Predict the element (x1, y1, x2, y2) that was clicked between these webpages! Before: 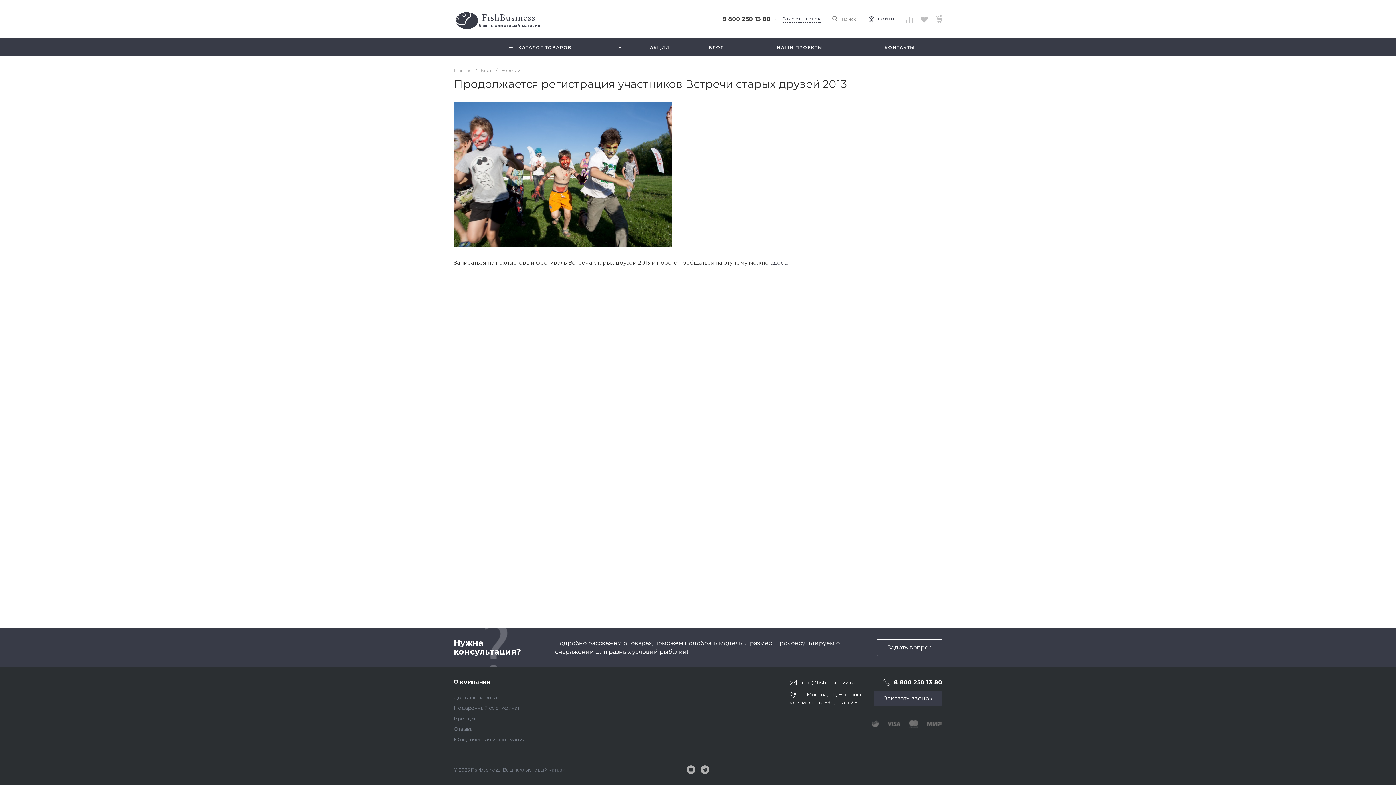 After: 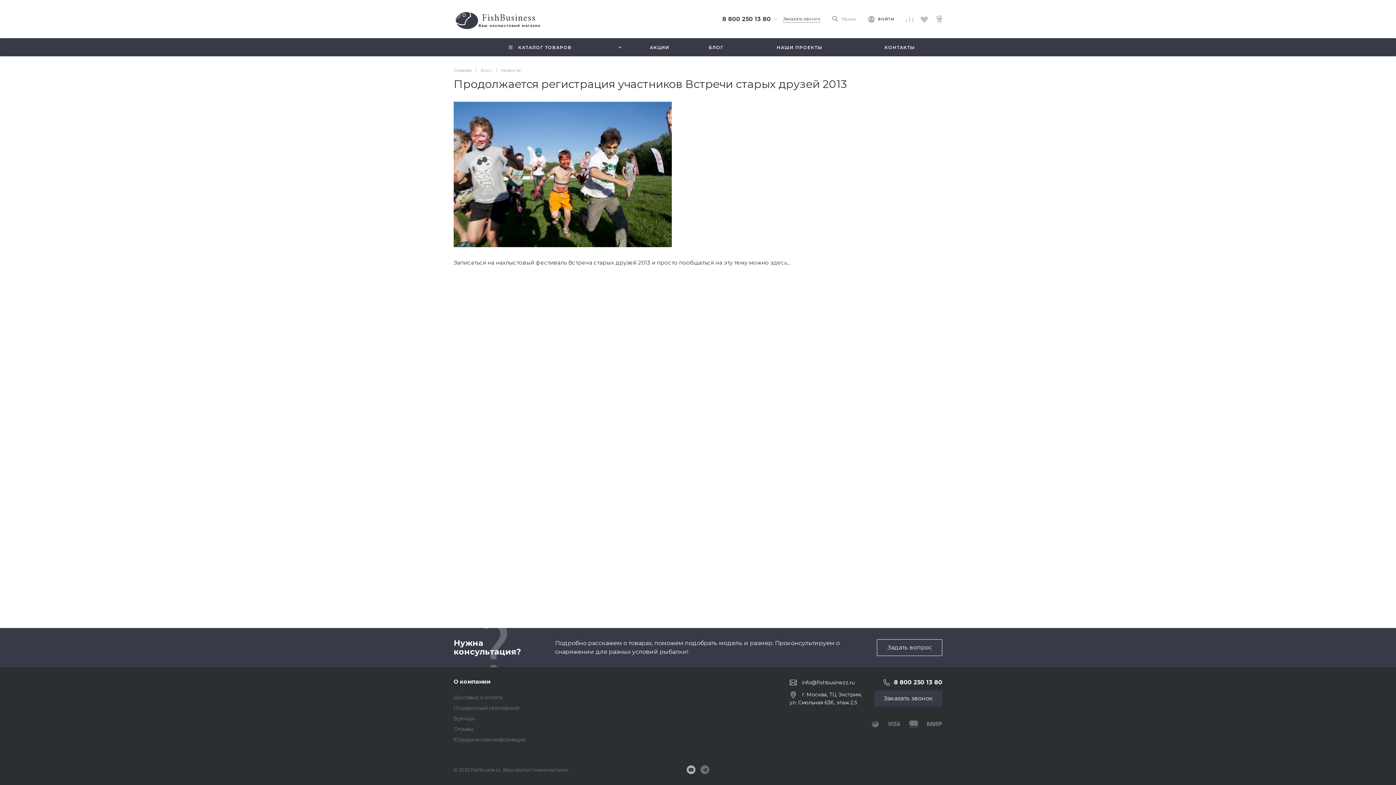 Action: bbox: (698, 763, 712, 777)